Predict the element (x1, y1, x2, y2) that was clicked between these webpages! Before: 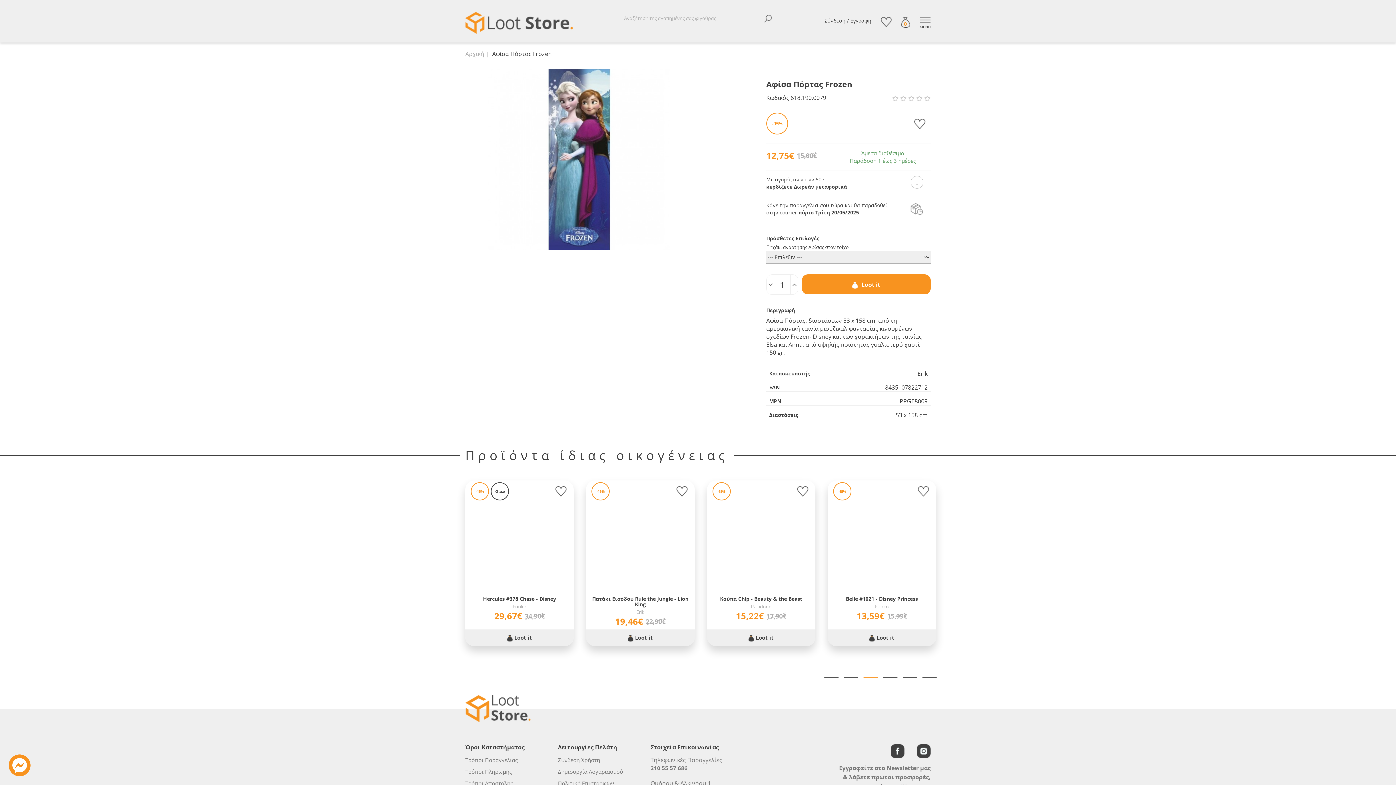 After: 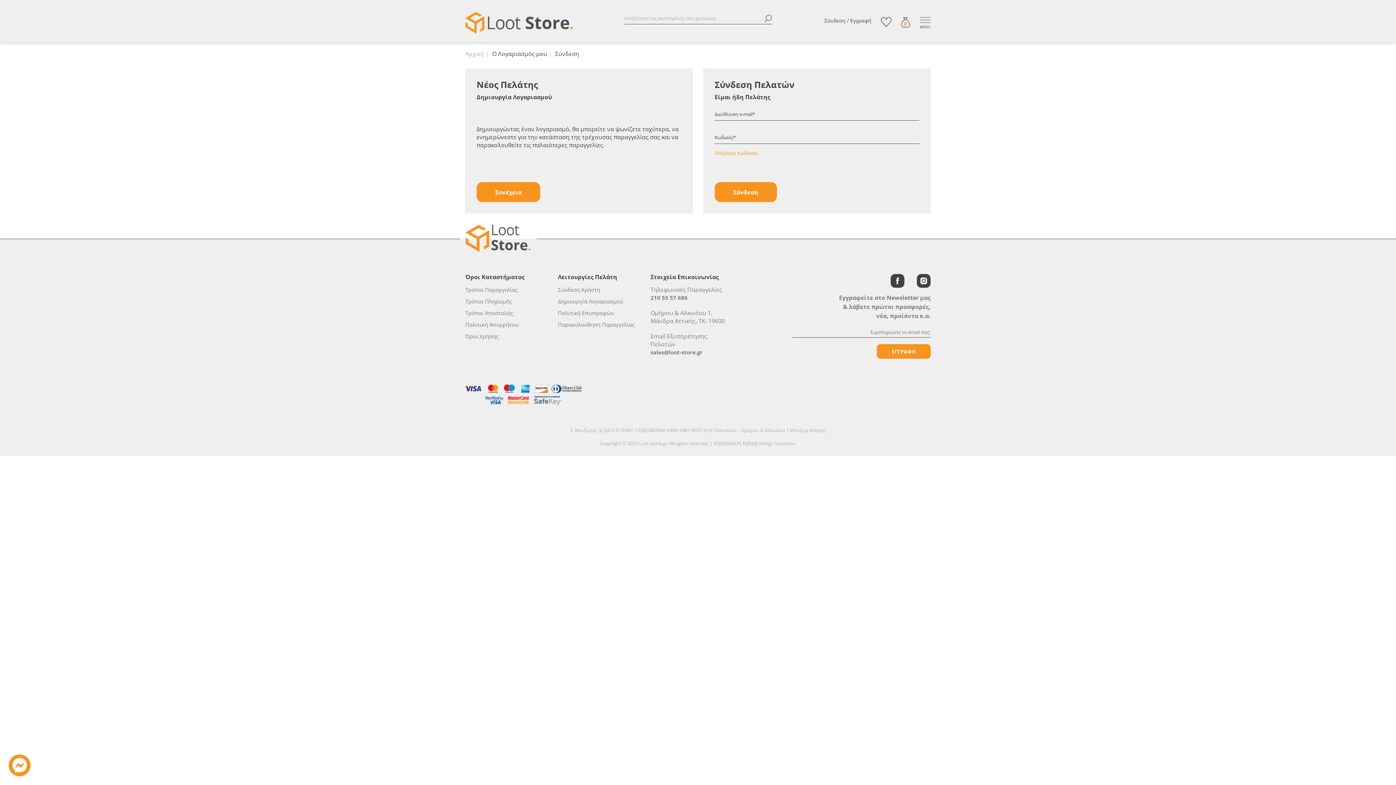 Action: bbox: (881, 17, 891, 26)